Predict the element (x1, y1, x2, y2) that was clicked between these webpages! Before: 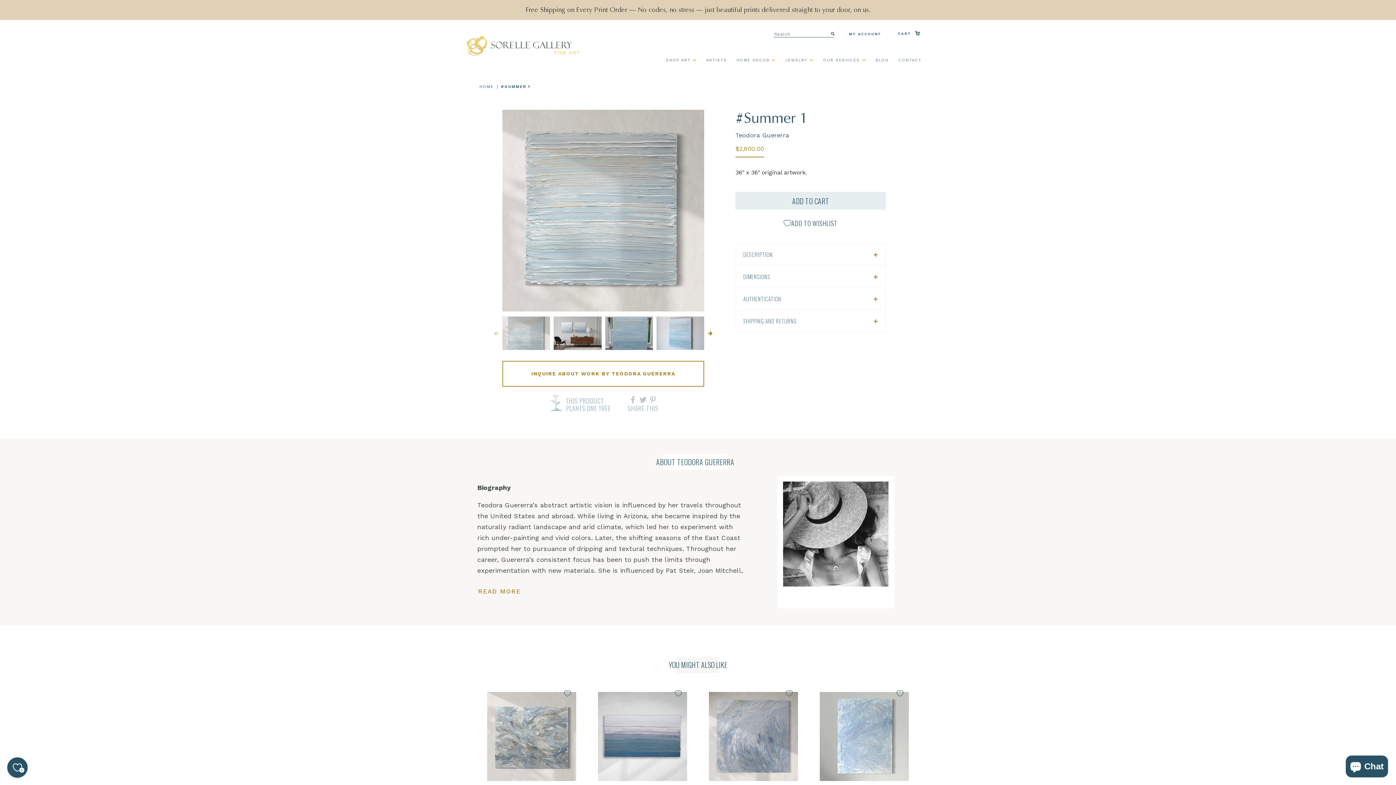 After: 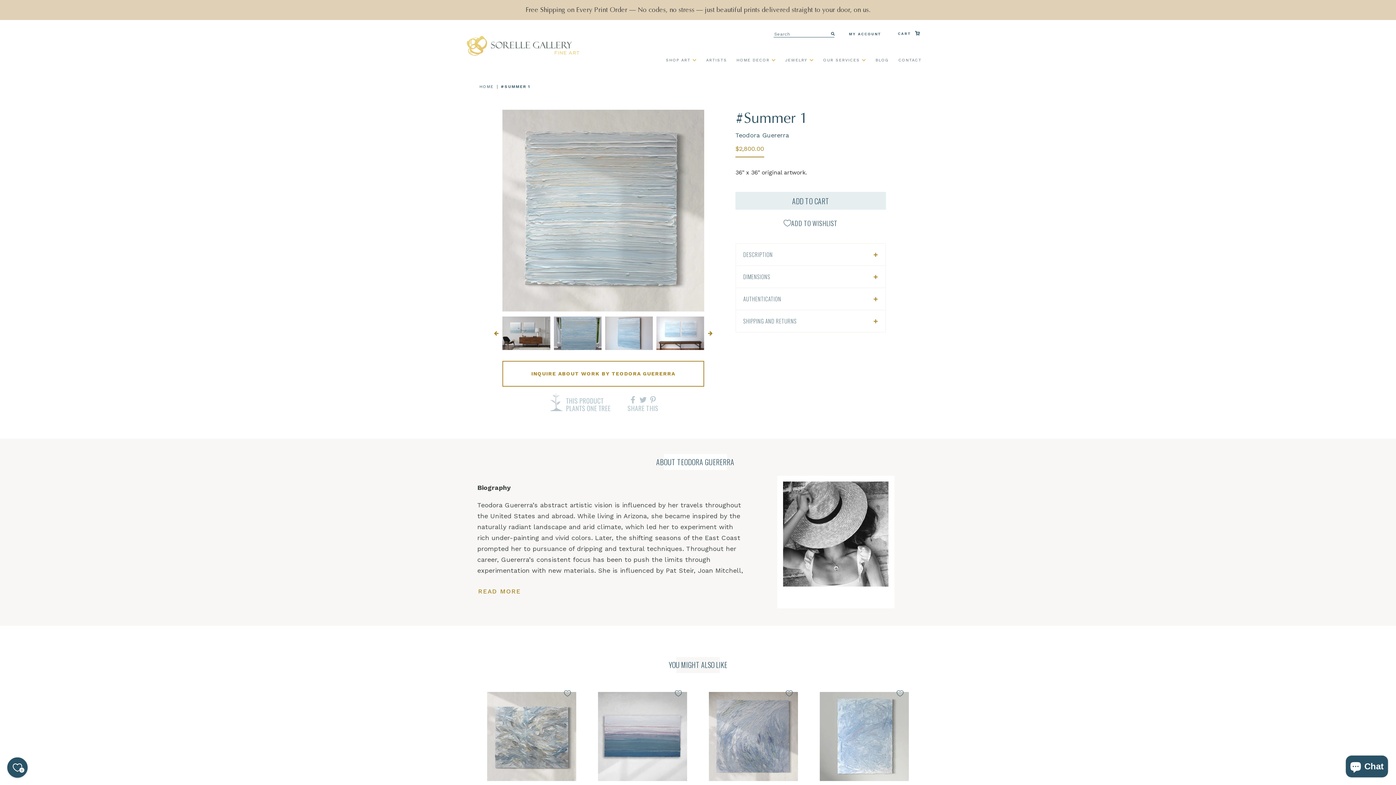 Action: bbox: (705, 325, 715, 341) label: Next slide